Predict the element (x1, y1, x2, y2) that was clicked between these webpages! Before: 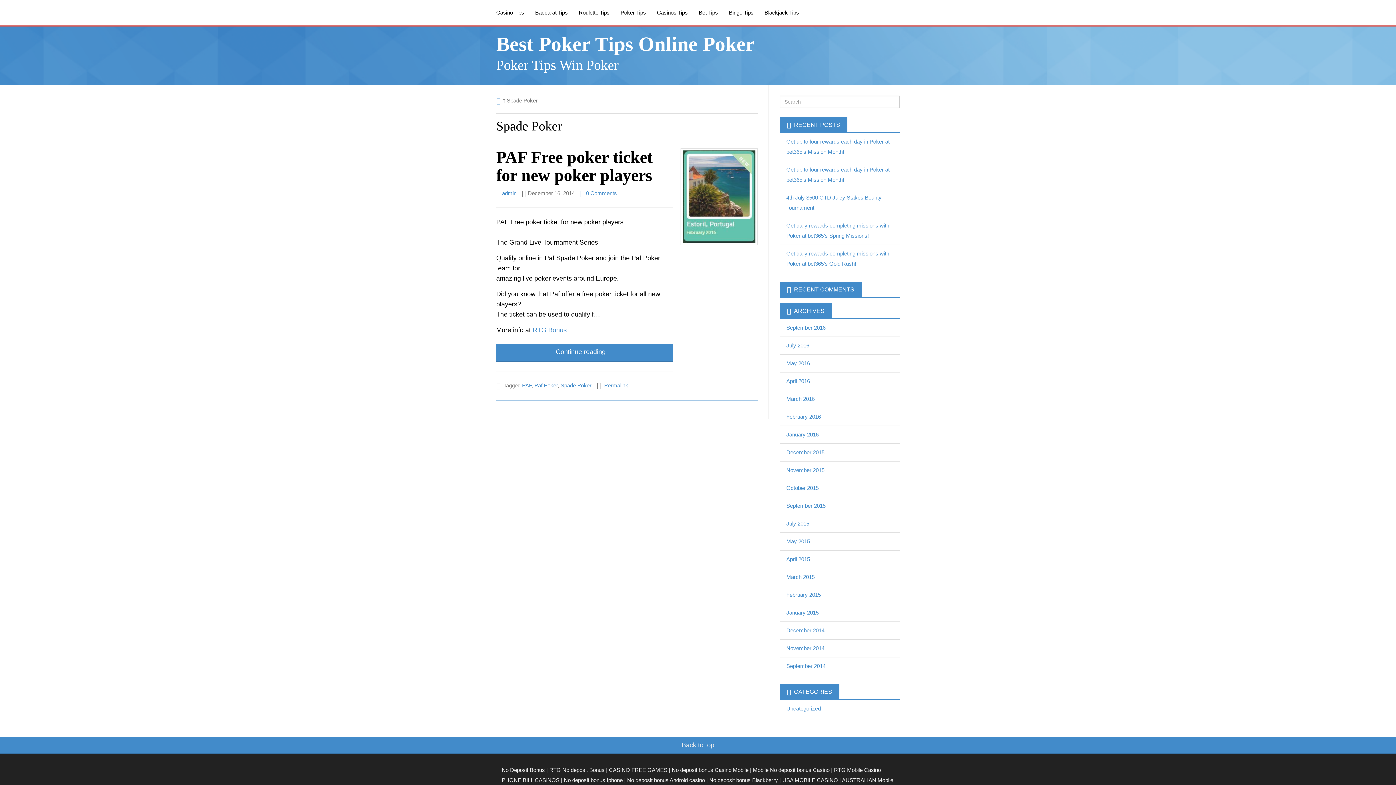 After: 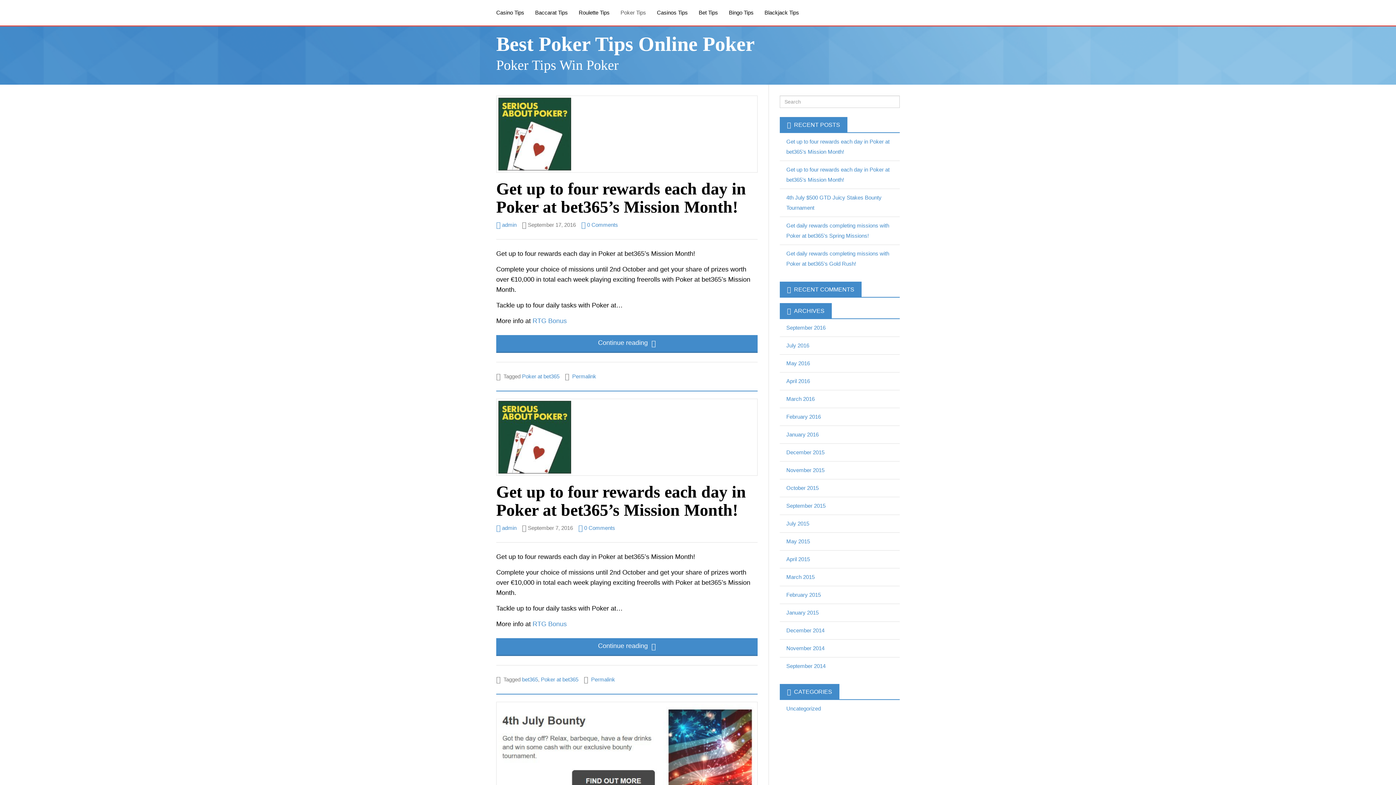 Action: label: Best Poker Tips Online Poker bbox: (496, 32, 754, 55)